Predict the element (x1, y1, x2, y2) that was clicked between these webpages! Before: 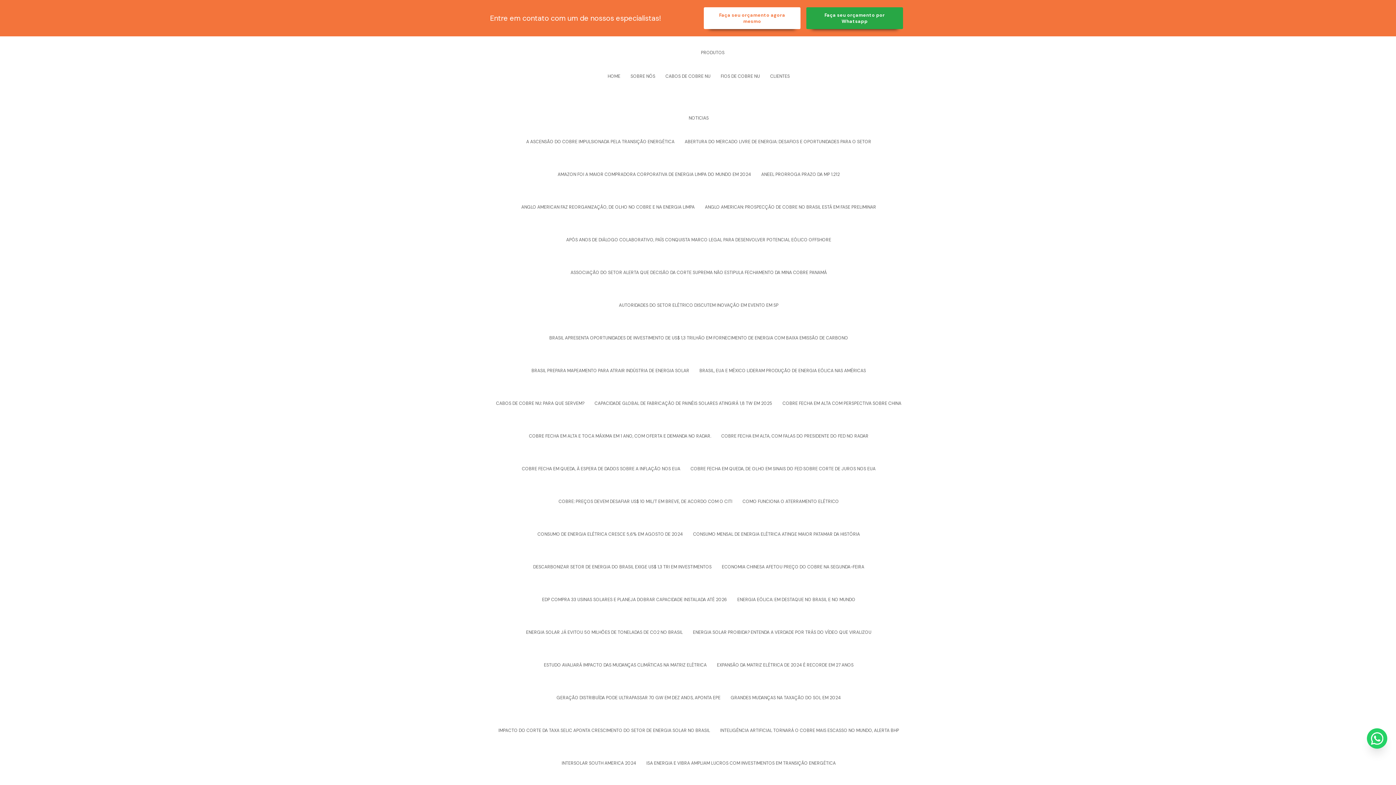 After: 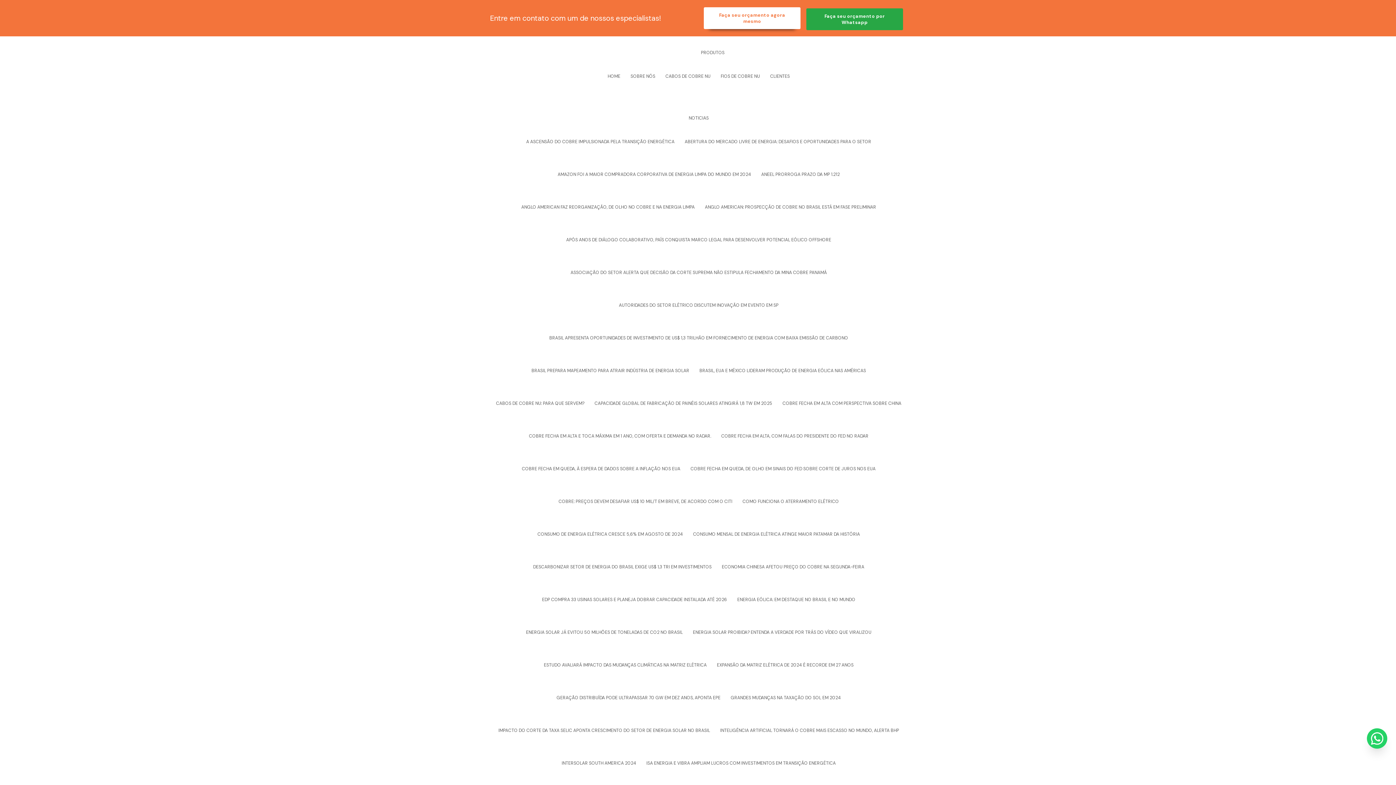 Action: bbox: (806, 7, 903, 28) label: Faça seu orçamento por Whatsapp